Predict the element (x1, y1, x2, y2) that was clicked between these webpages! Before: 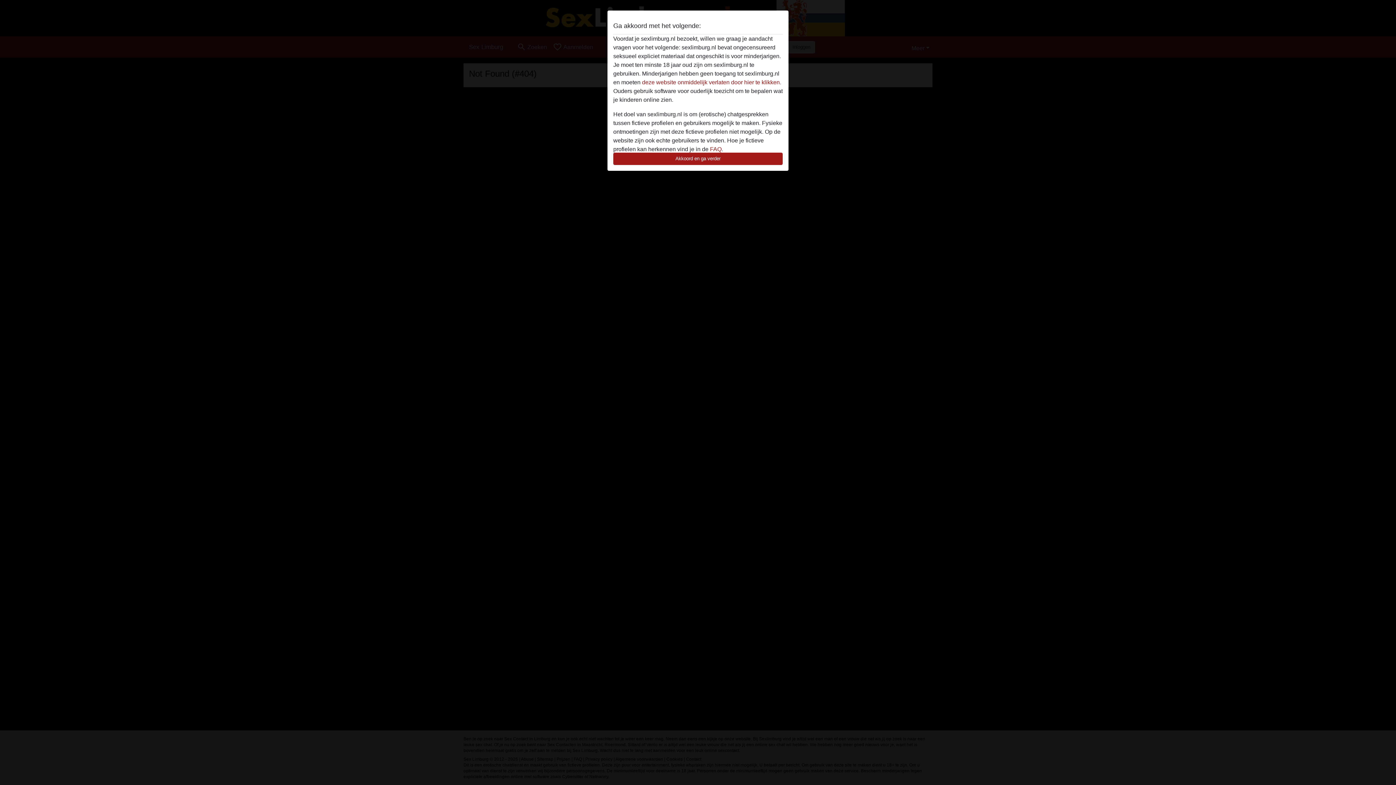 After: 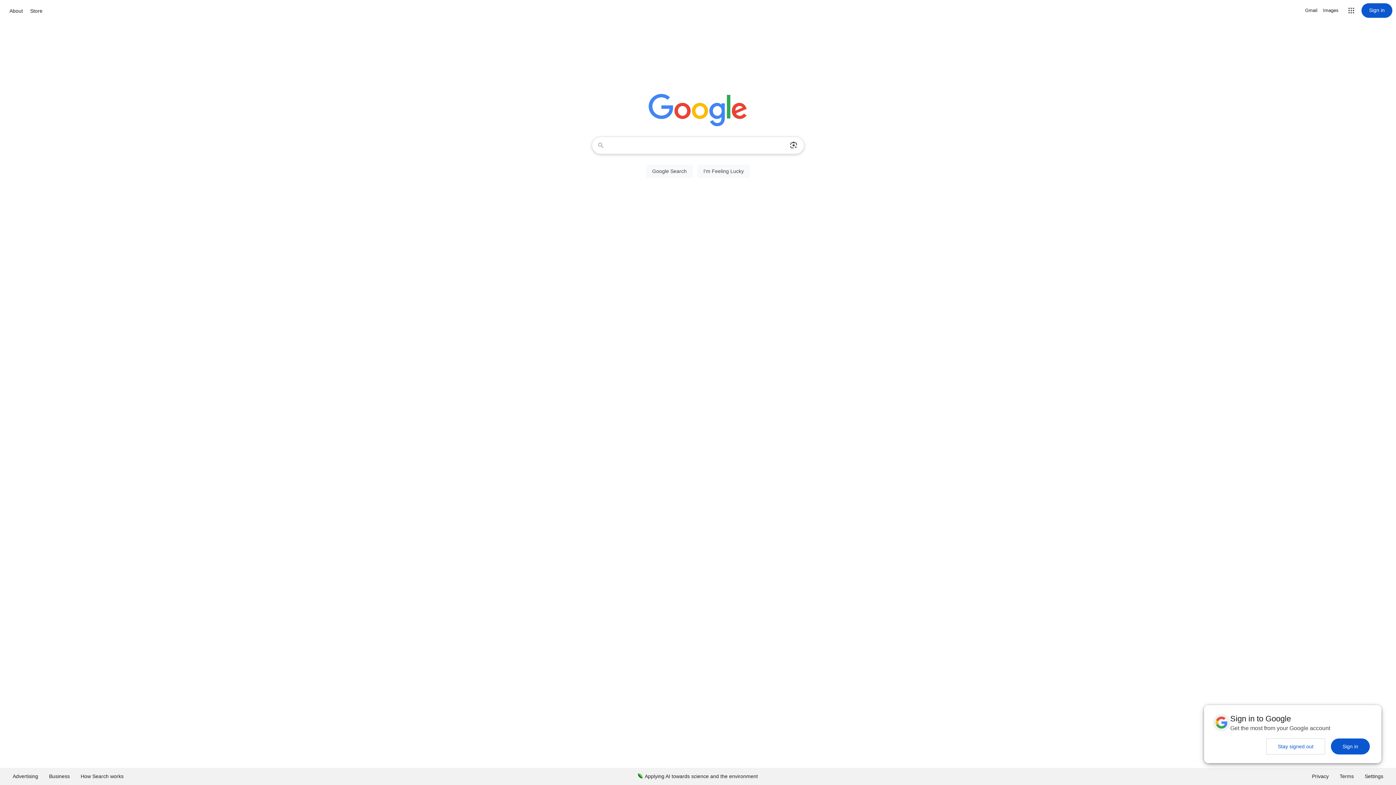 Action: bbox: (642, 79, 781, 85) label: deze website onmiddelijk verlaten door hier te klikken.